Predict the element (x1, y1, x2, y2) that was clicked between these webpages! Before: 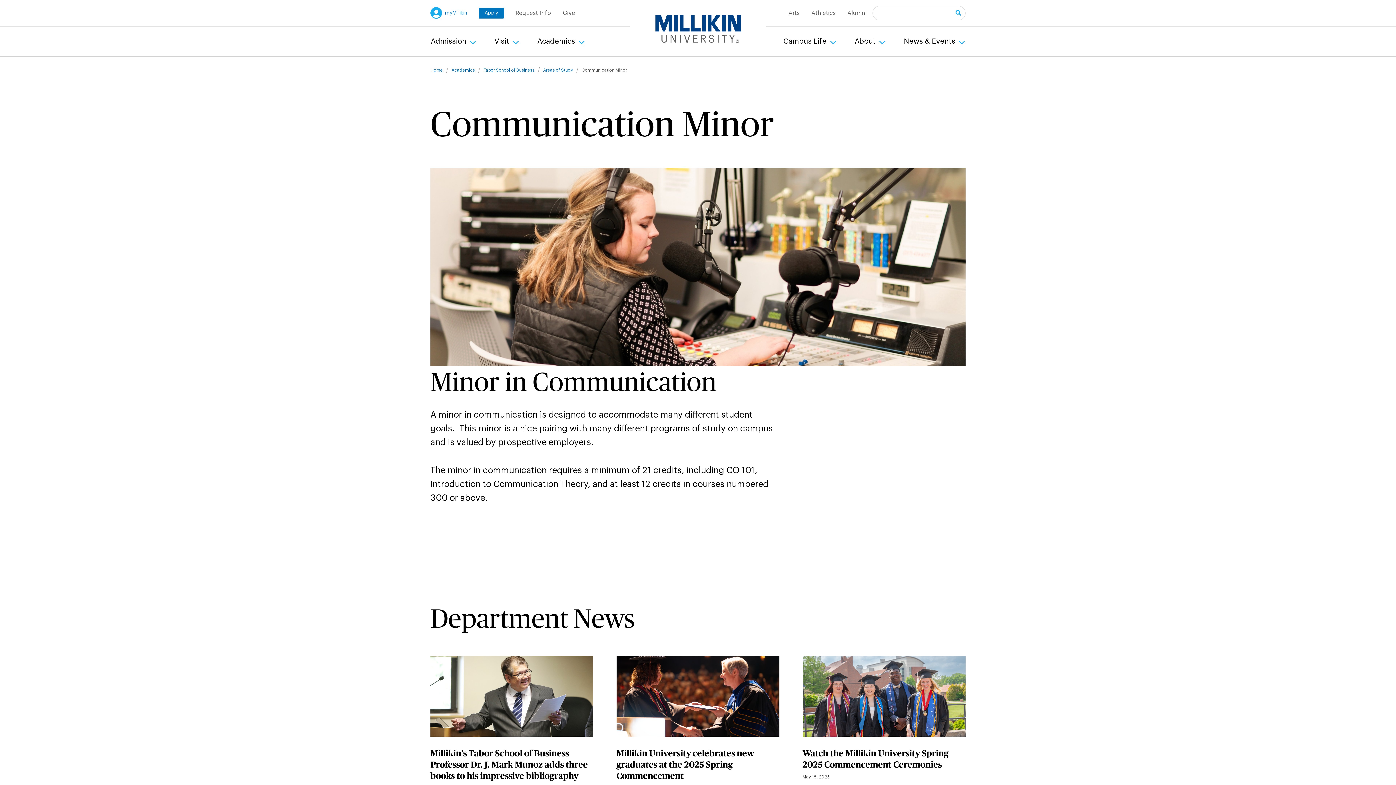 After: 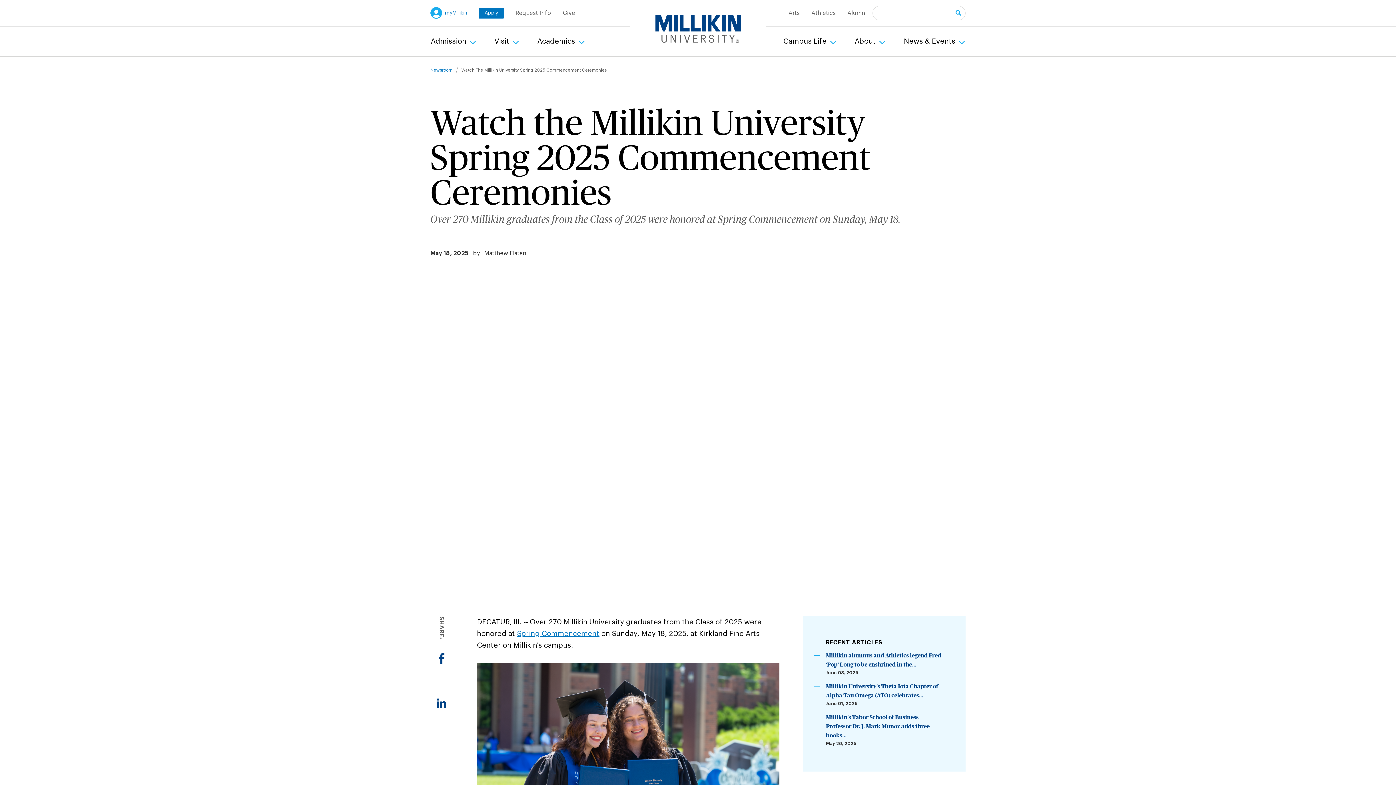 Action: label: Watch the Millikin University Spring 2025 Commencement Ceremonies bbox: (802, 749, 948, 769)